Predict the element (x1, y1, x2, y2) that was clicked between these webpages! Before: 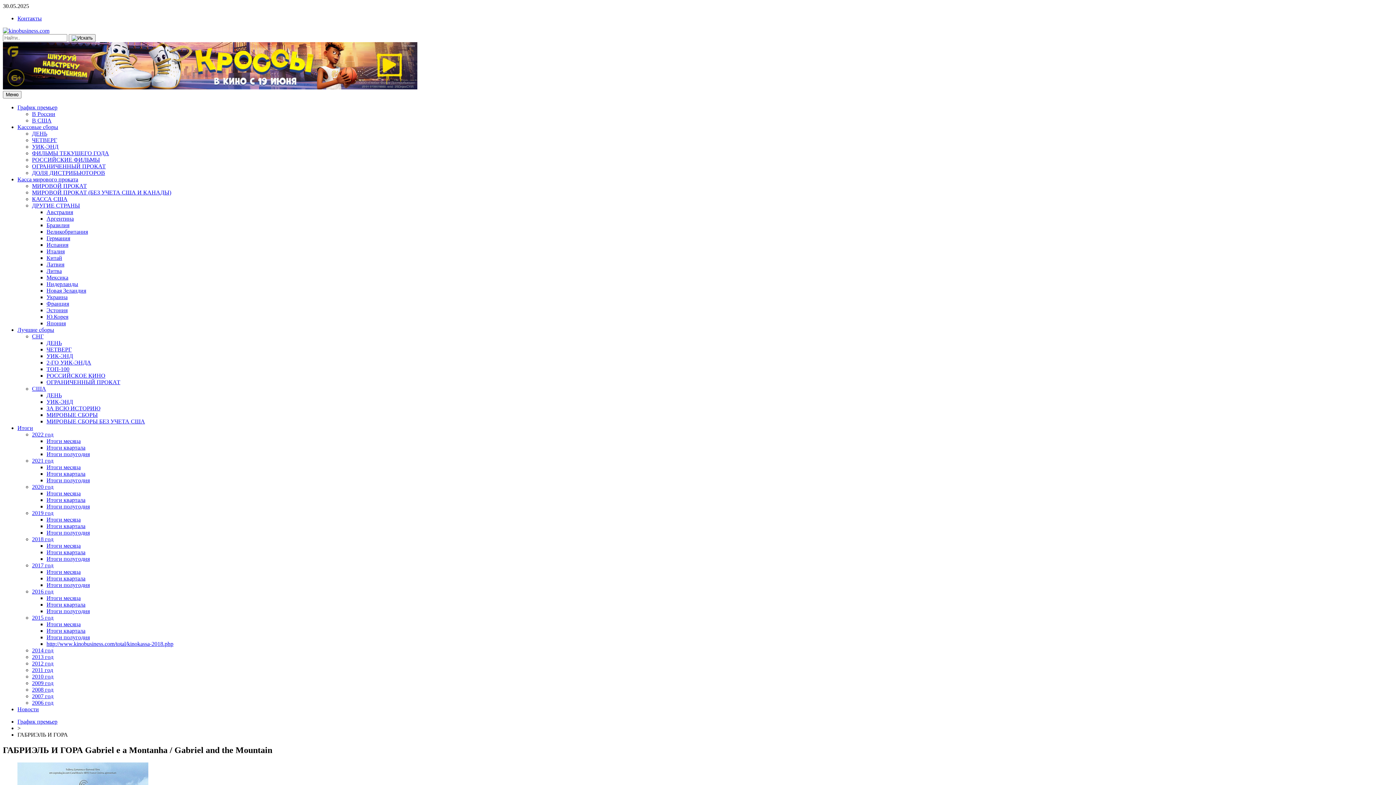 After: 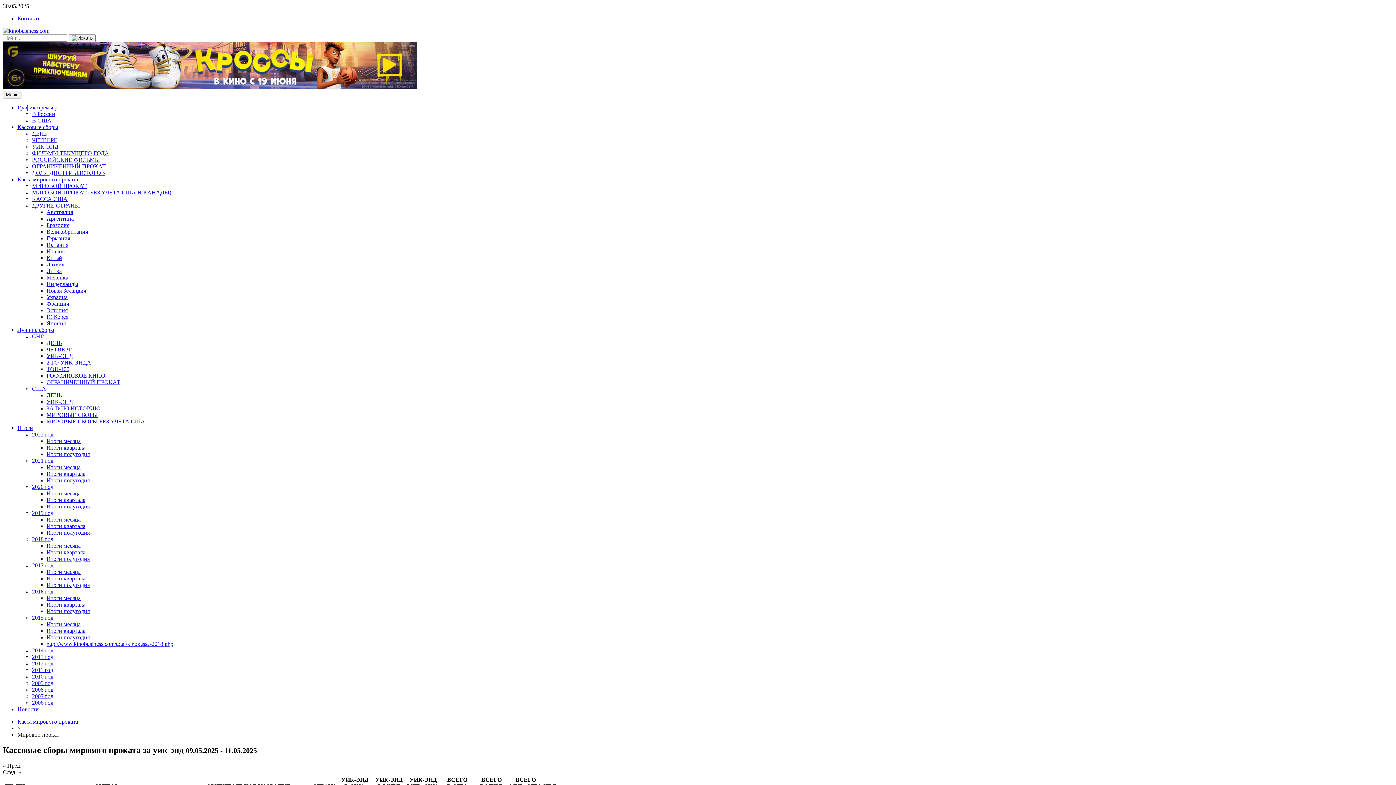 Action: bbox: (32, 182, 86, 189) label: МИРОВОЙ ПРОКАТ